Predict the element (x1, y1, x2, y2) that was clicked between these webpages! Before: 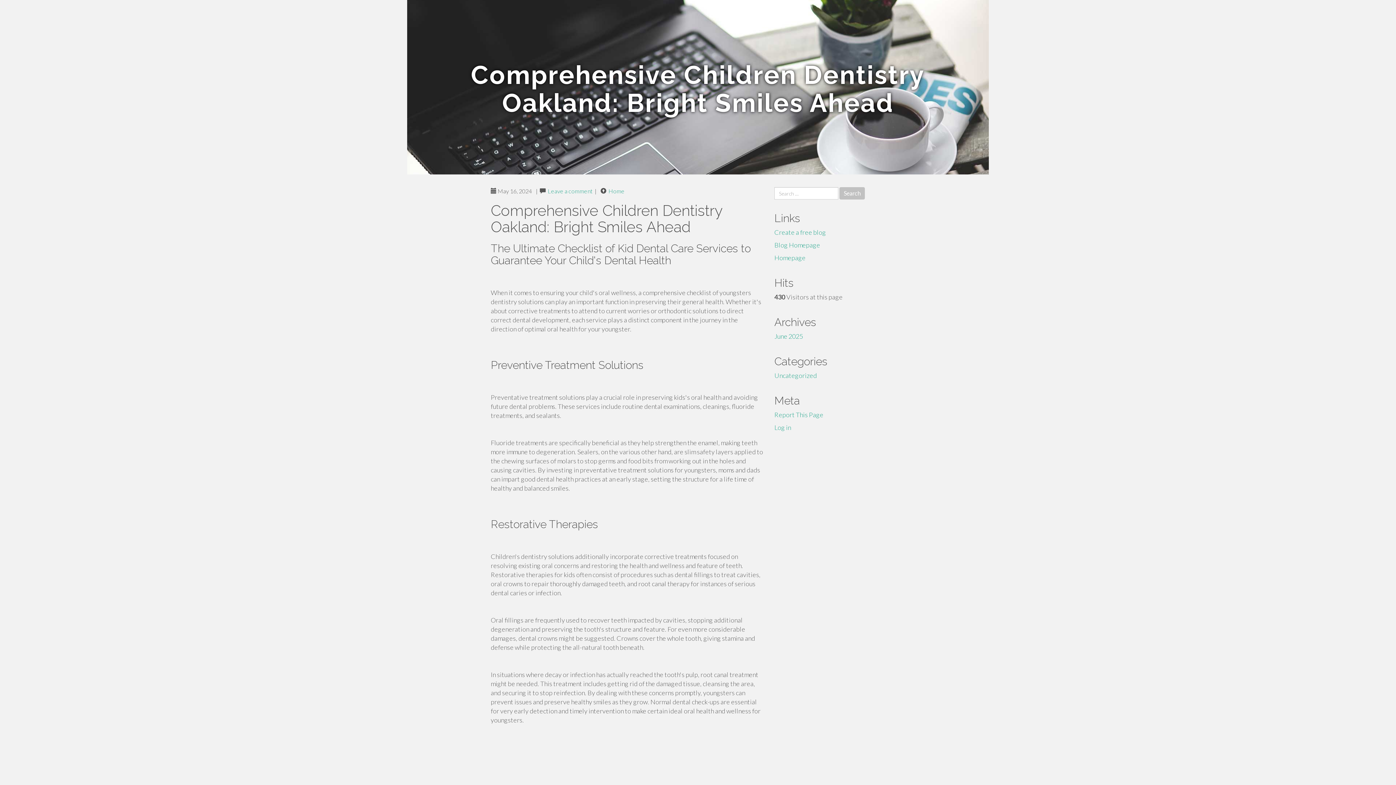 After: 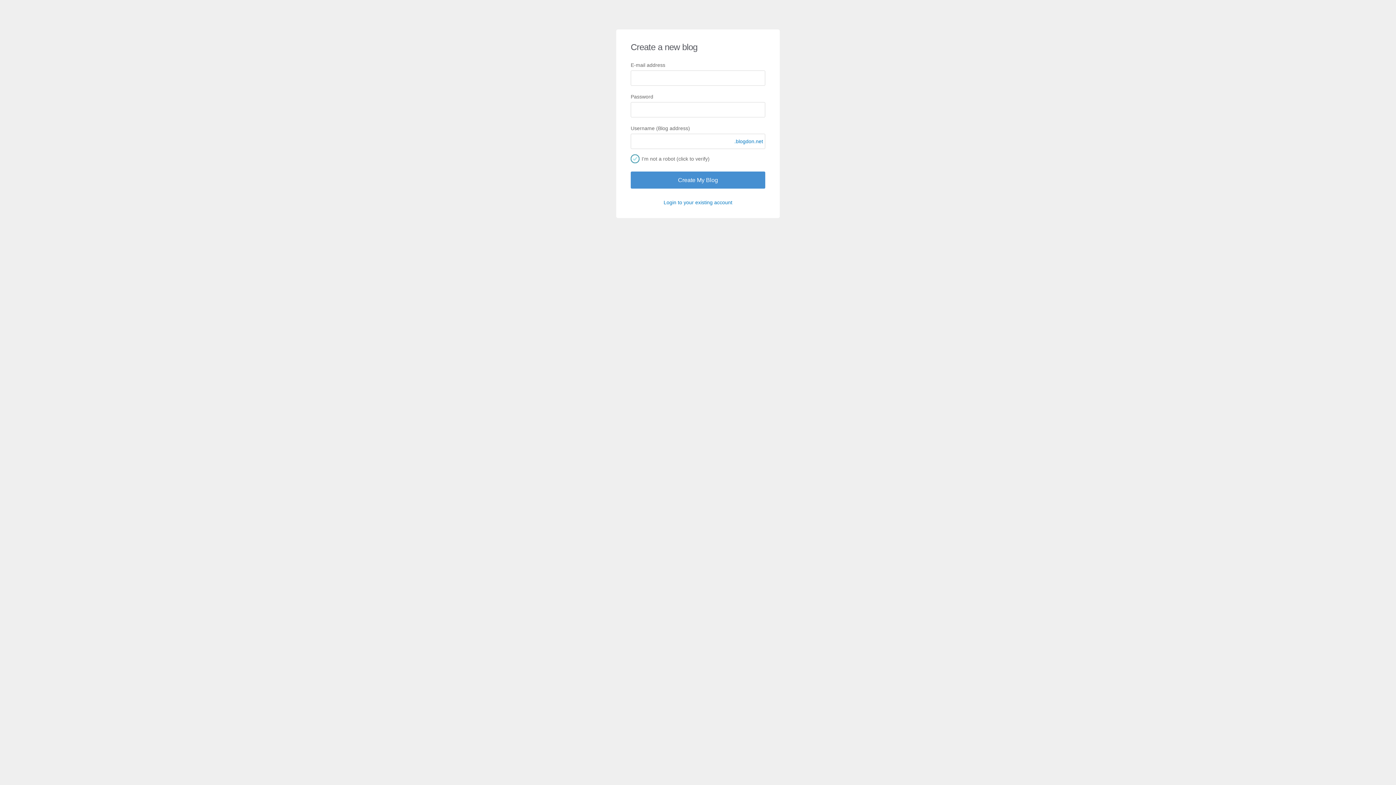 Action: bbox: (774, 228, 826, 236) label: Create a free blog